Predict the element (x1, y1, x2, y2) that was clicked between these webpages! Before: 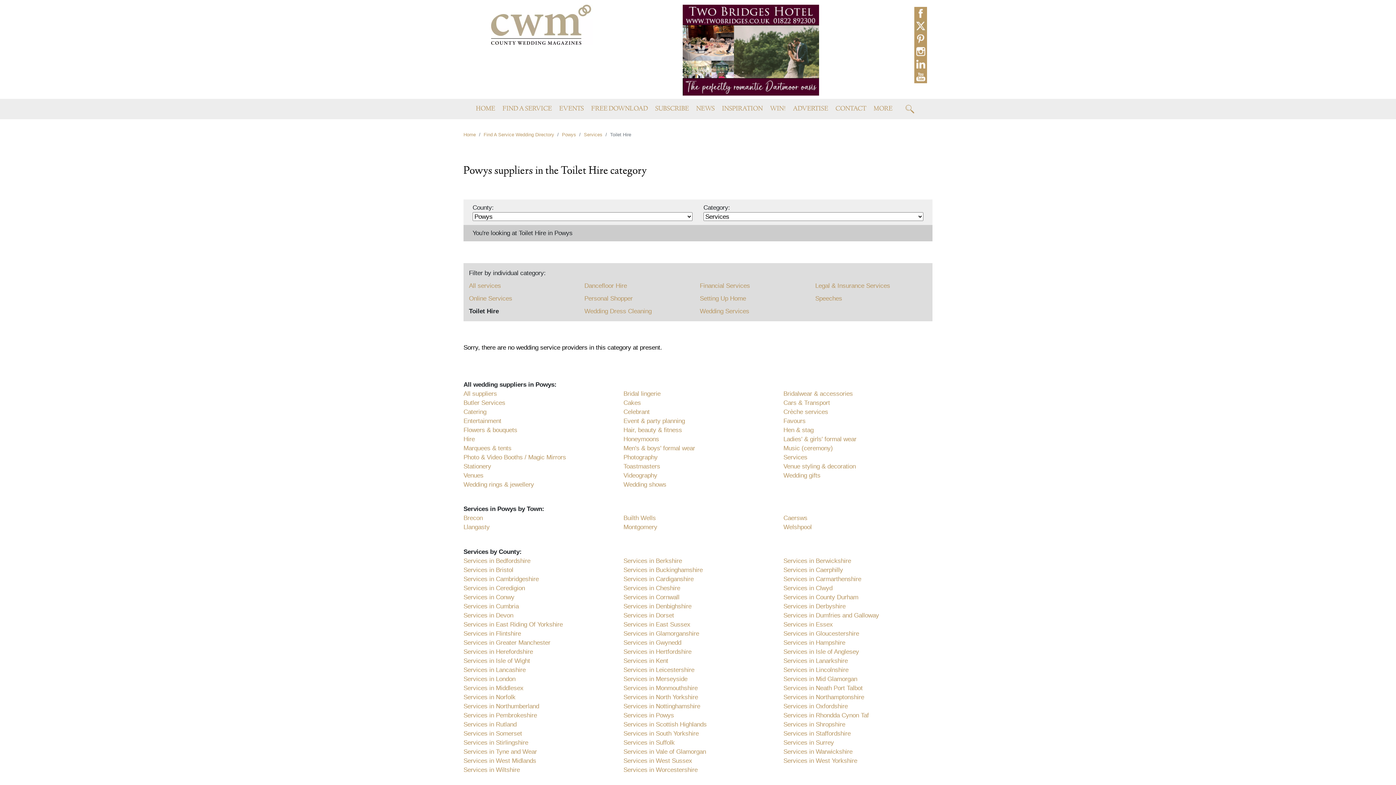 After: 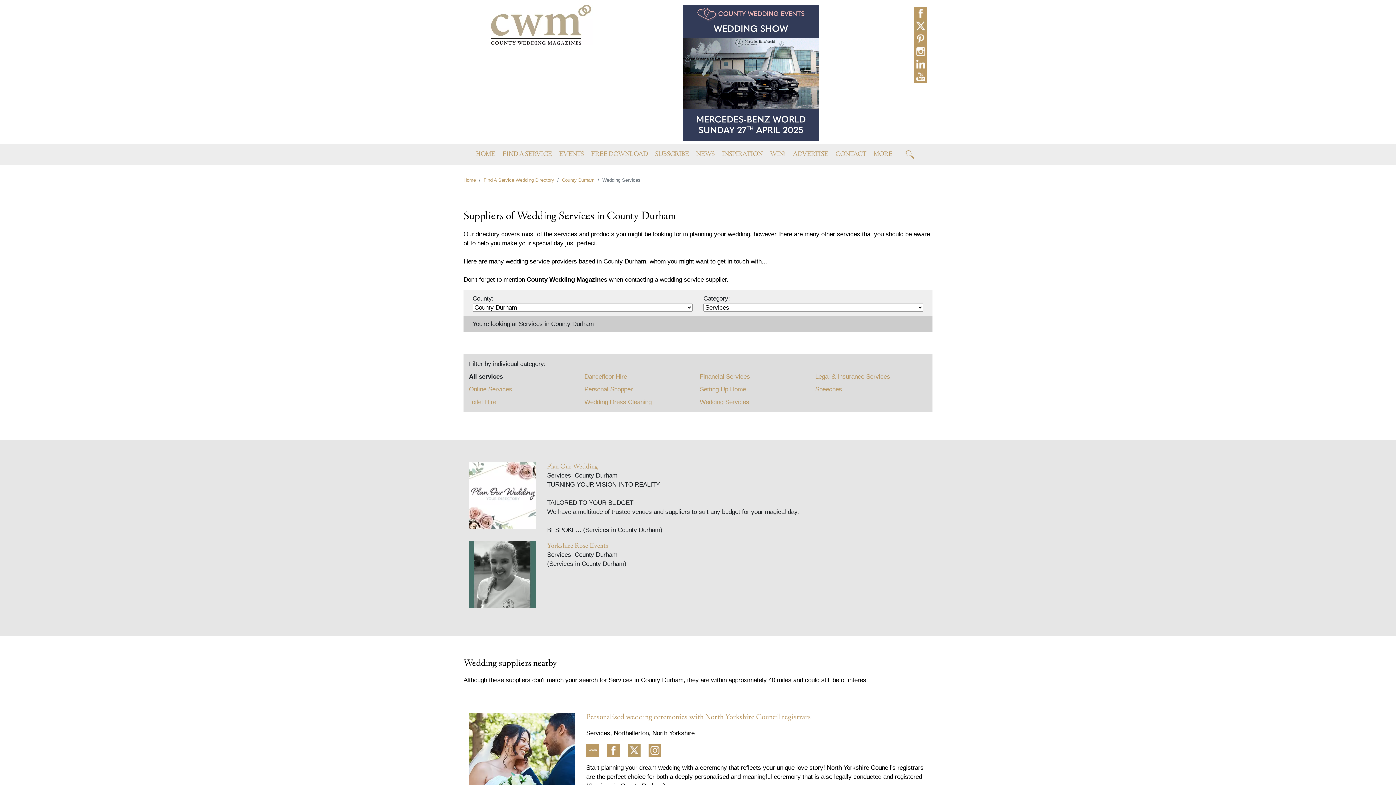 Action: bbox: (783, 593, 858, 600) label: Services in County Durham